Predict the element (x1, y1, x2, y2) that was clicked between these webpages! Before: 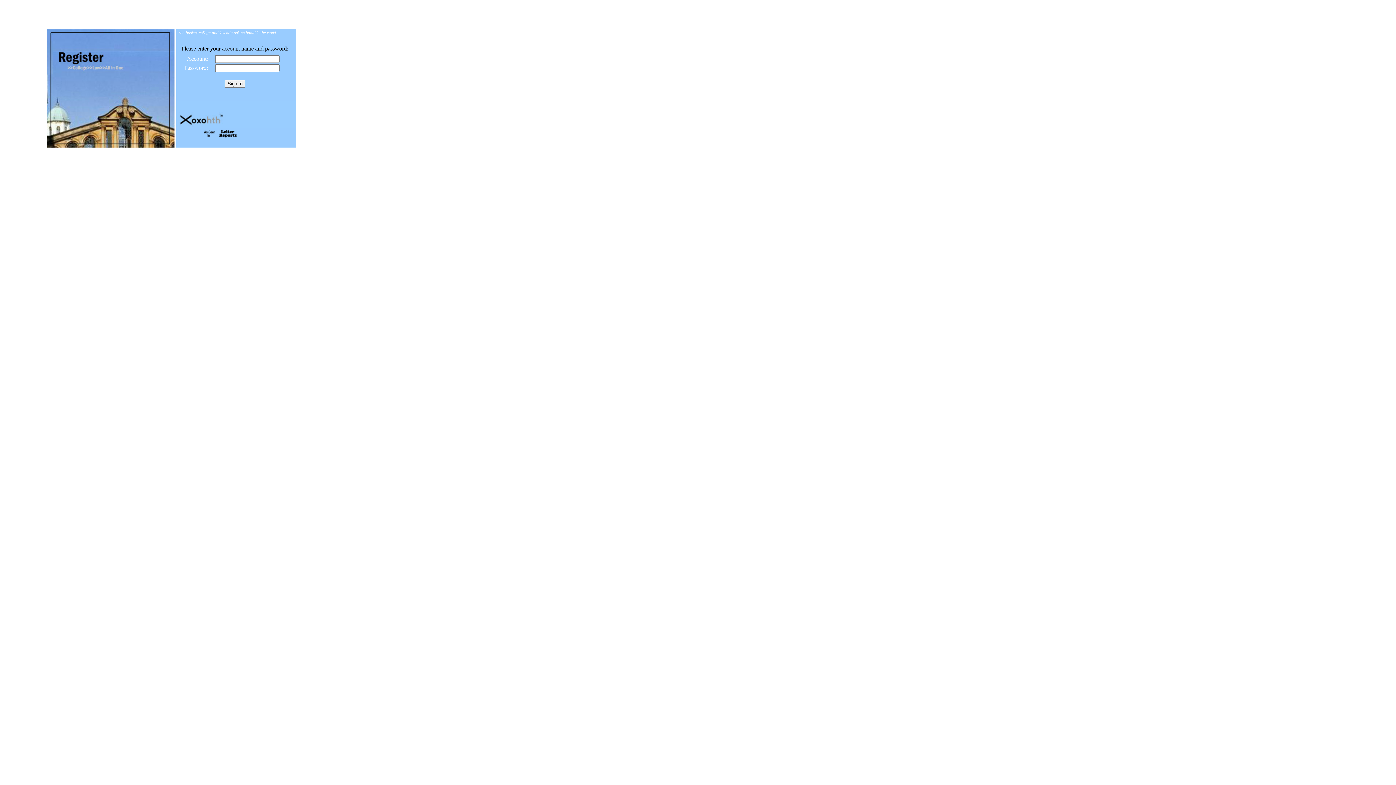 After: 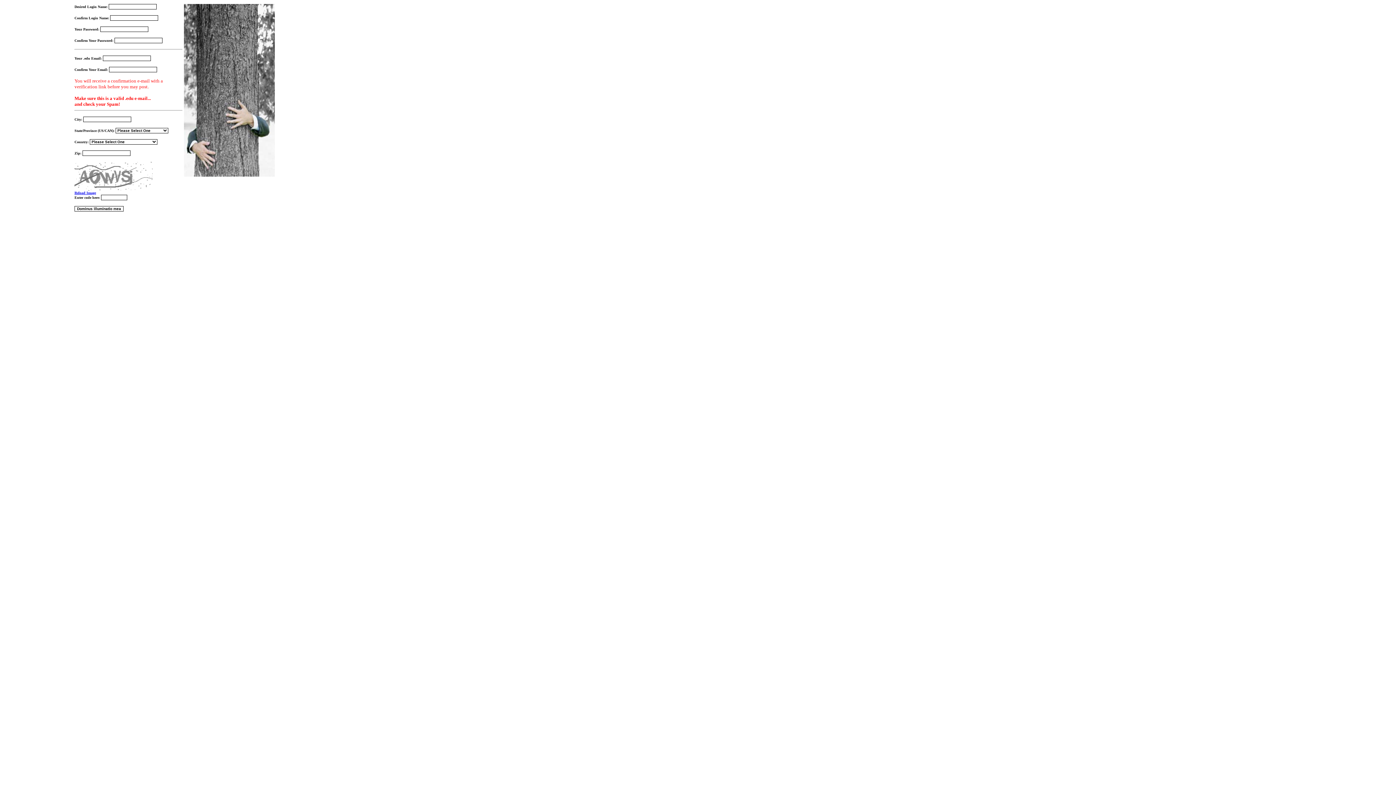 Action: bbox: (47, 142, 174, 148)